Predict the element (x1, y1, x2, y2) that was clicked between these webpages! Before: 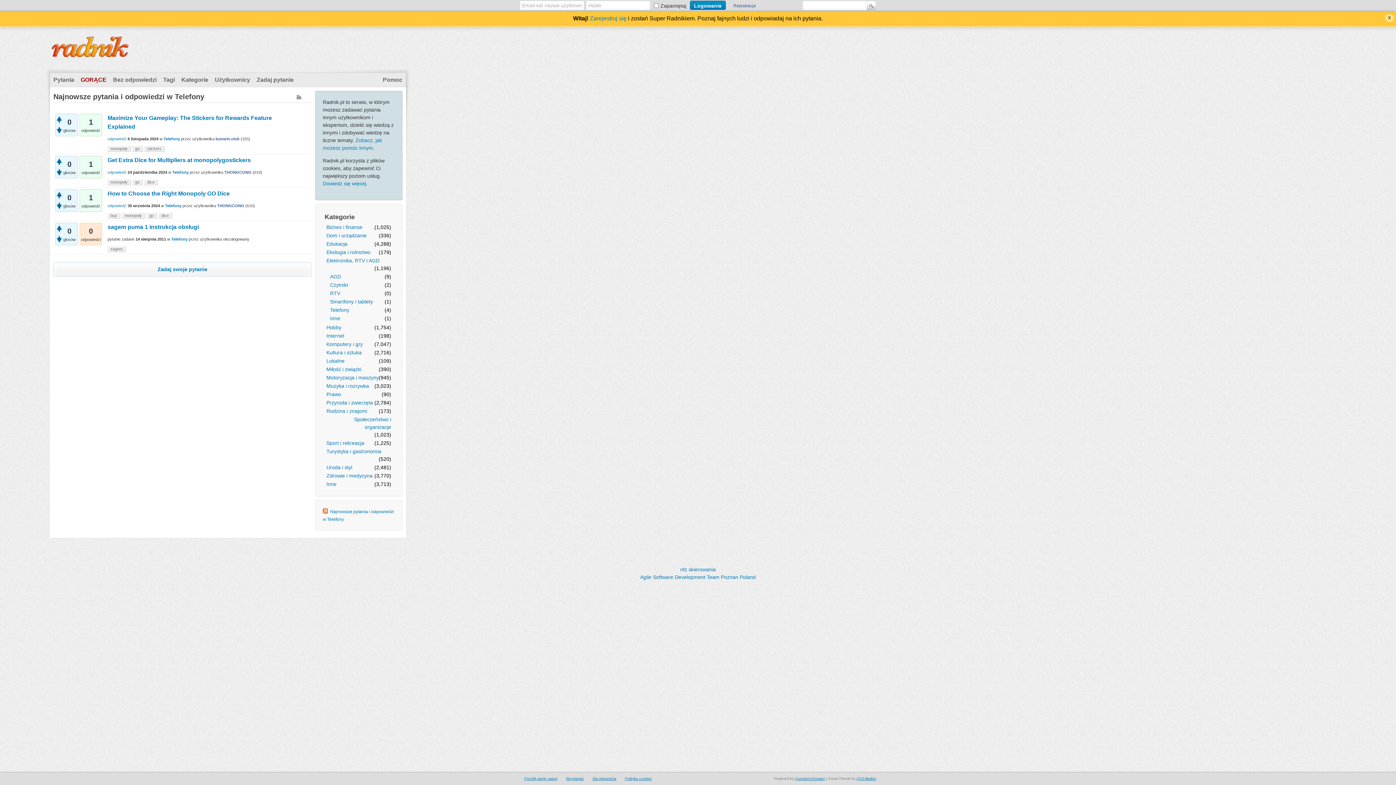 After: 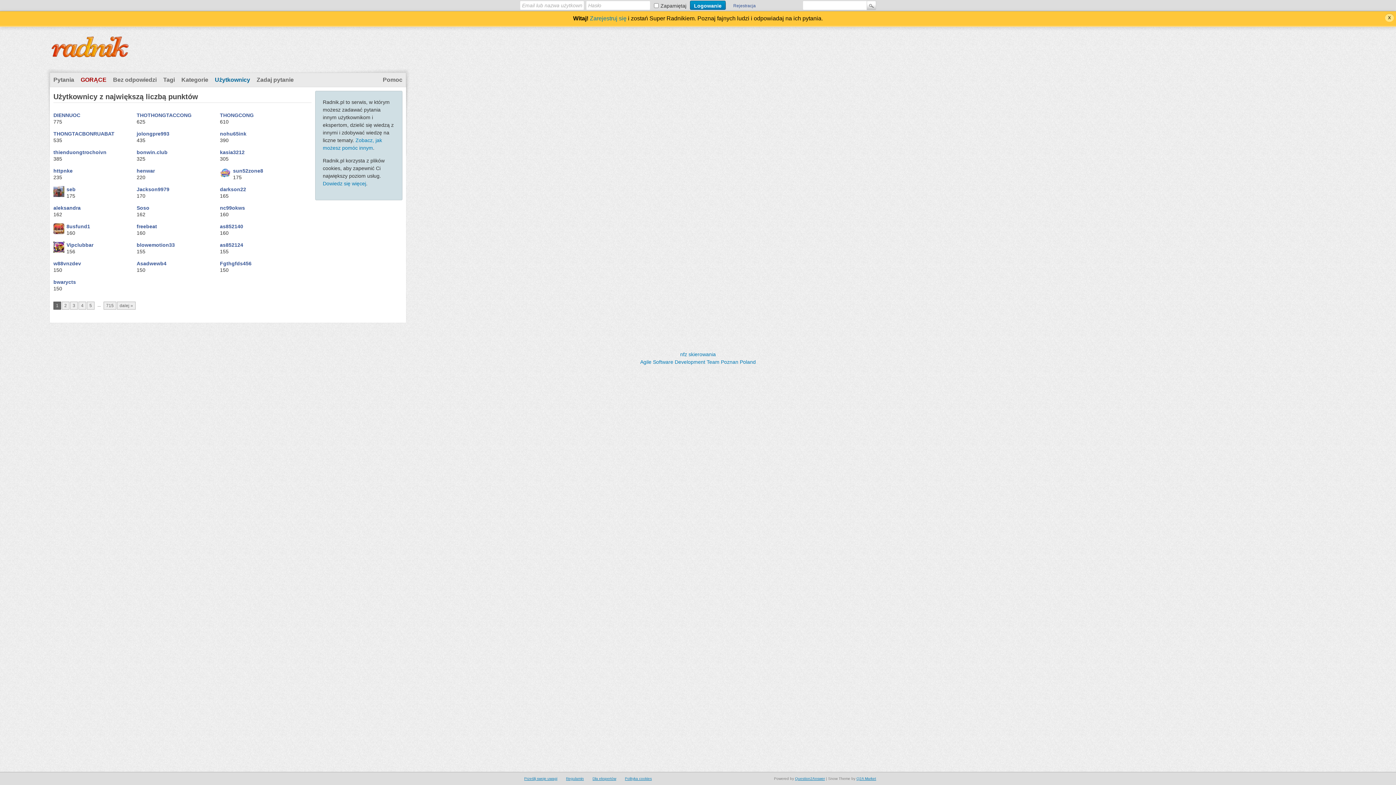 Action: bbox: (211, 73, 253, 86) label: Użytkownicy